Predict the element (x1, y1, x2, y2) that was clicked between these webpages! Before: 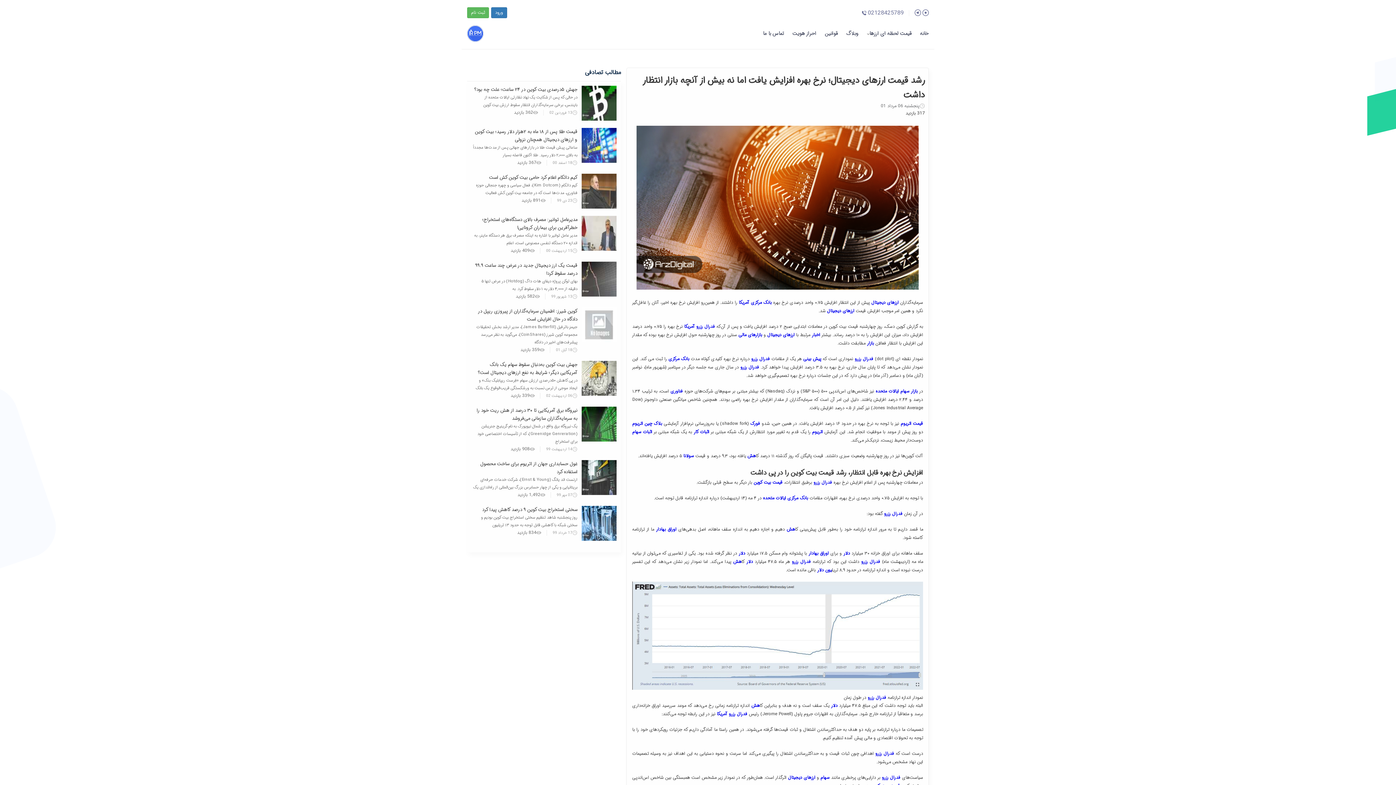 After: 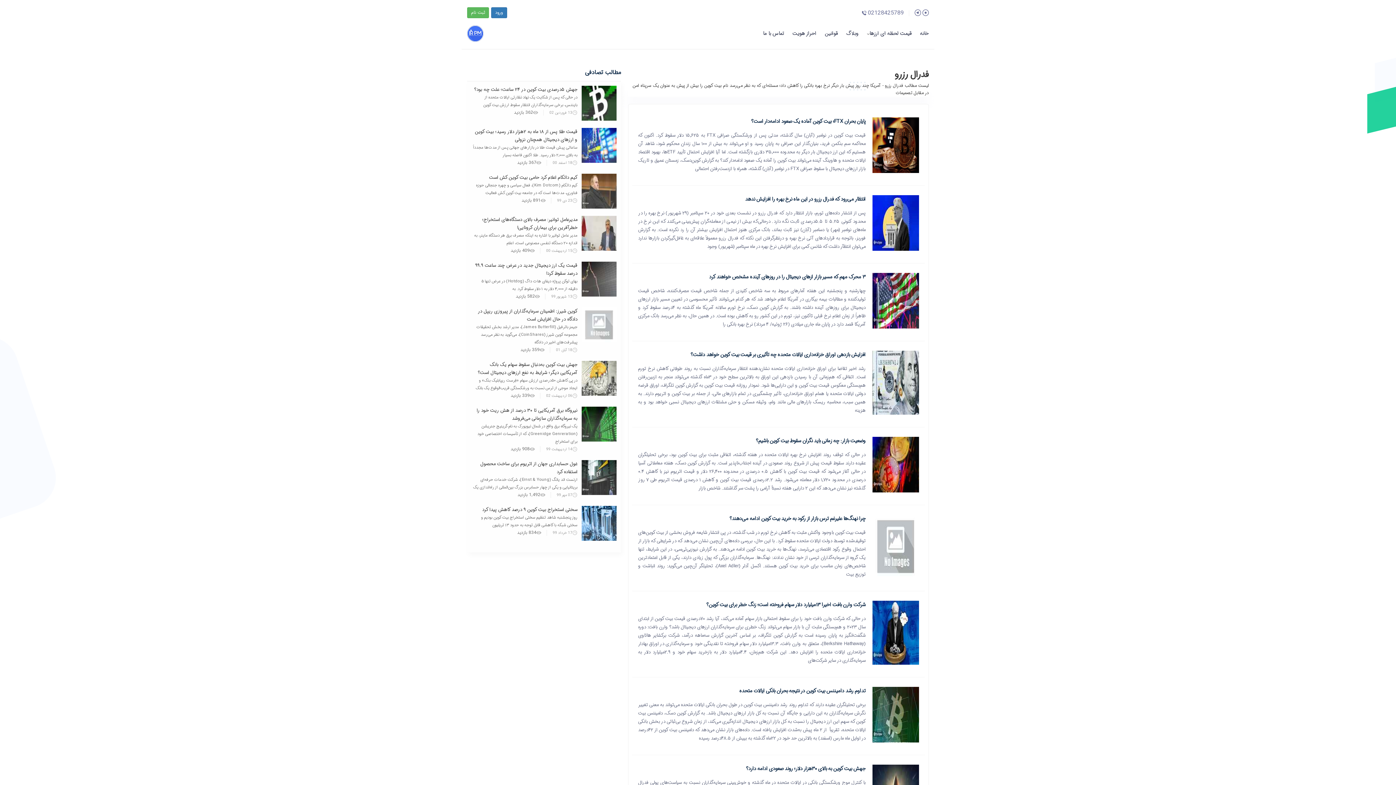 Action: label: فدرال رزرو bbox: (875, 750, 894, 757)